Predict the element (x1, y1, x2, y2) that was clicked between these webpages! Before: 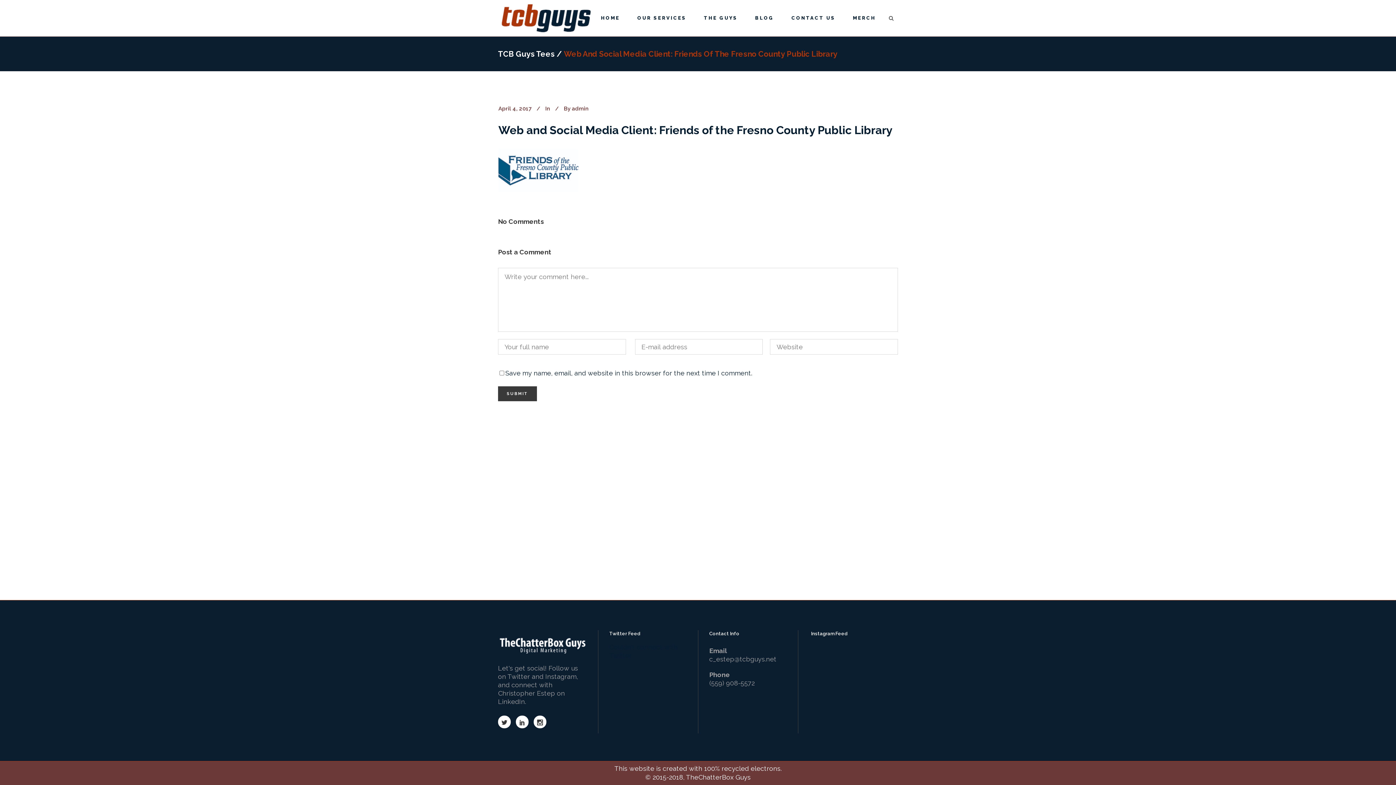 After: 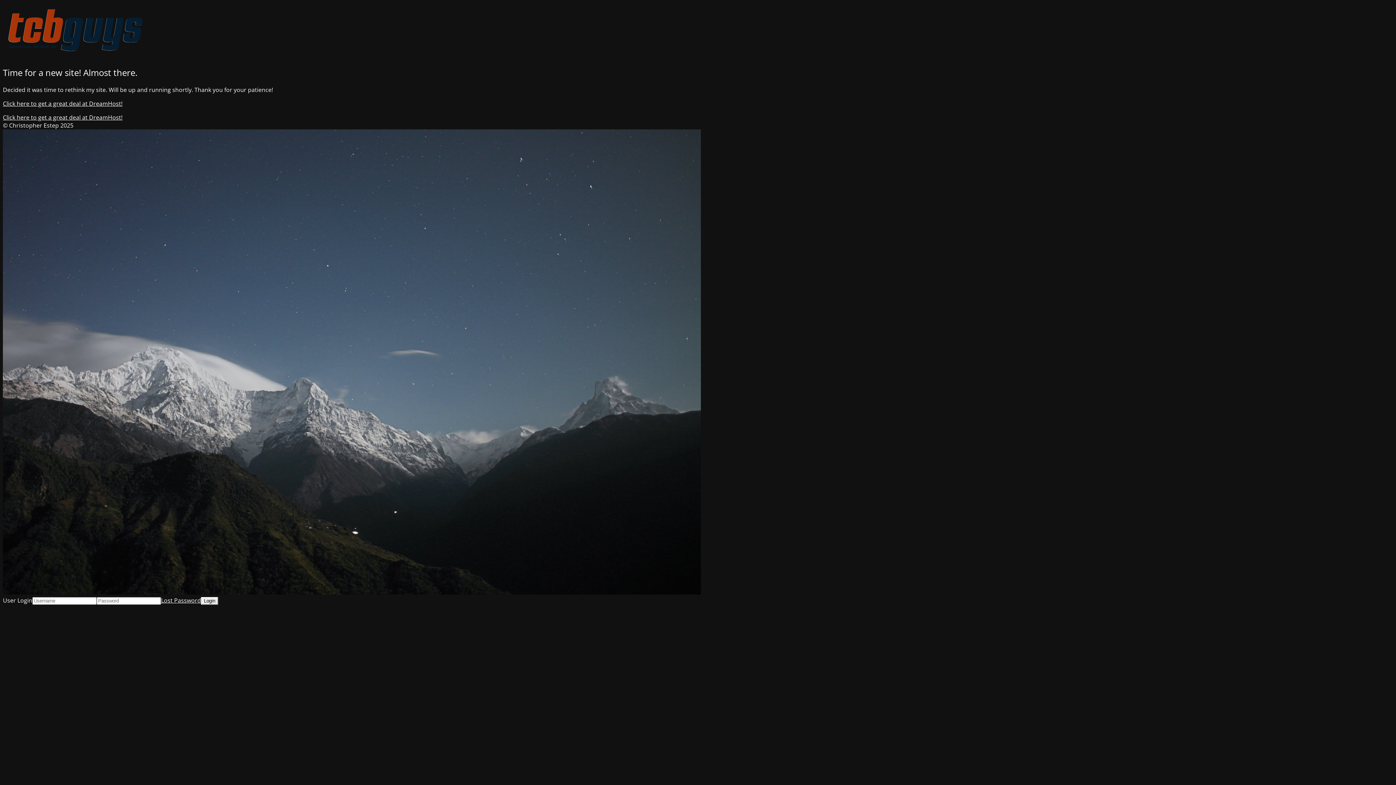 Action: label: HOME bbox: (592, 0, 628, 36)